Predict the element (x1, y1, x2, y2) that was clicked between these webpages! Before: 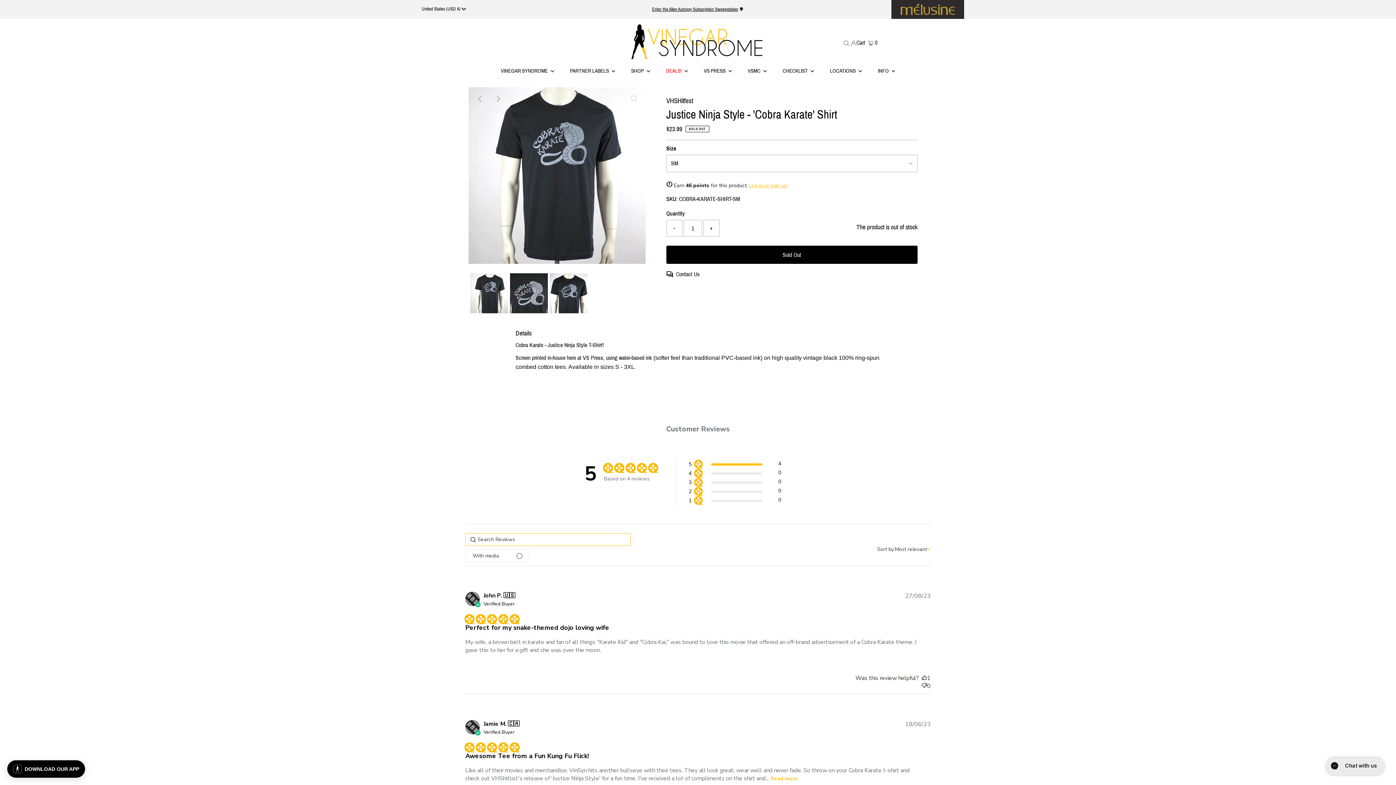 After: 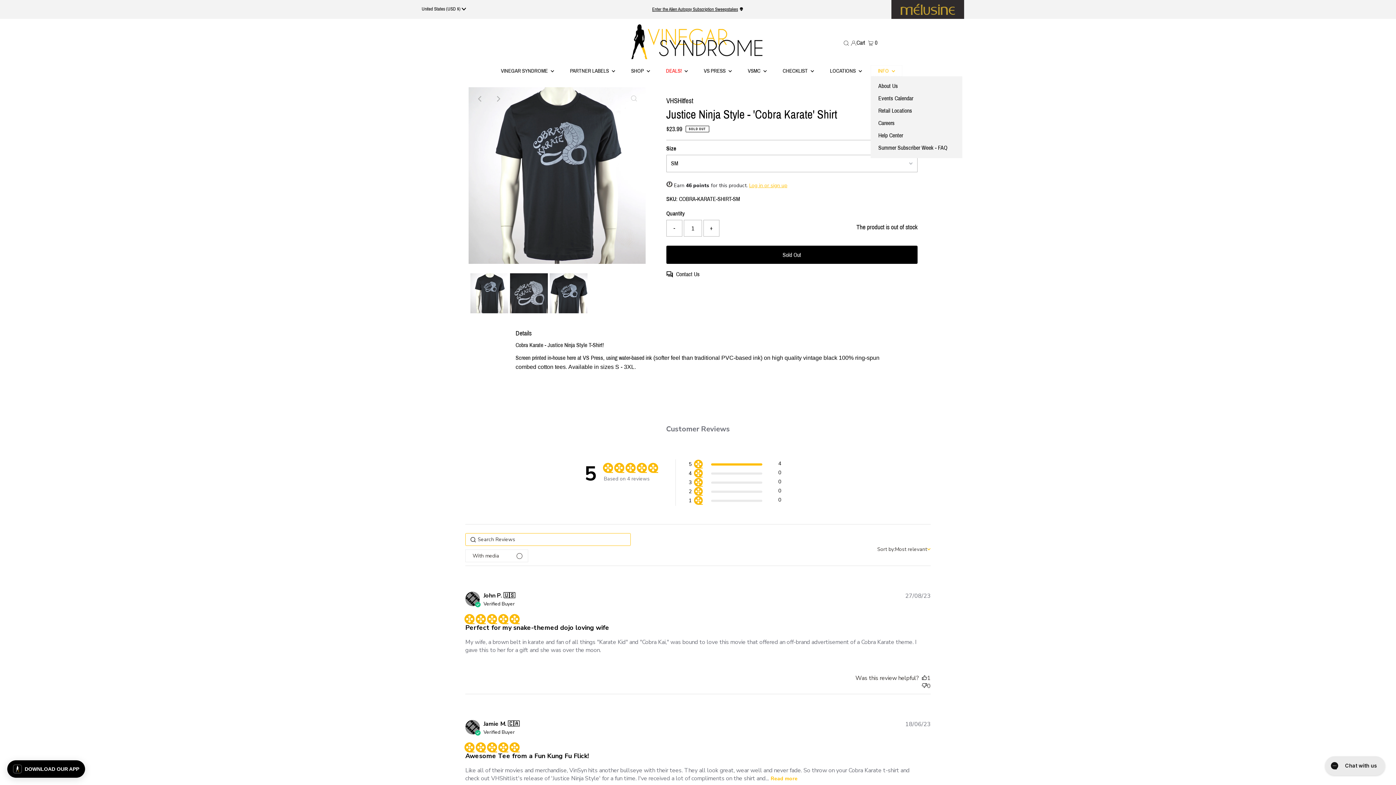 Action: bbox: (870, 65, 902, 76) label: INFO 